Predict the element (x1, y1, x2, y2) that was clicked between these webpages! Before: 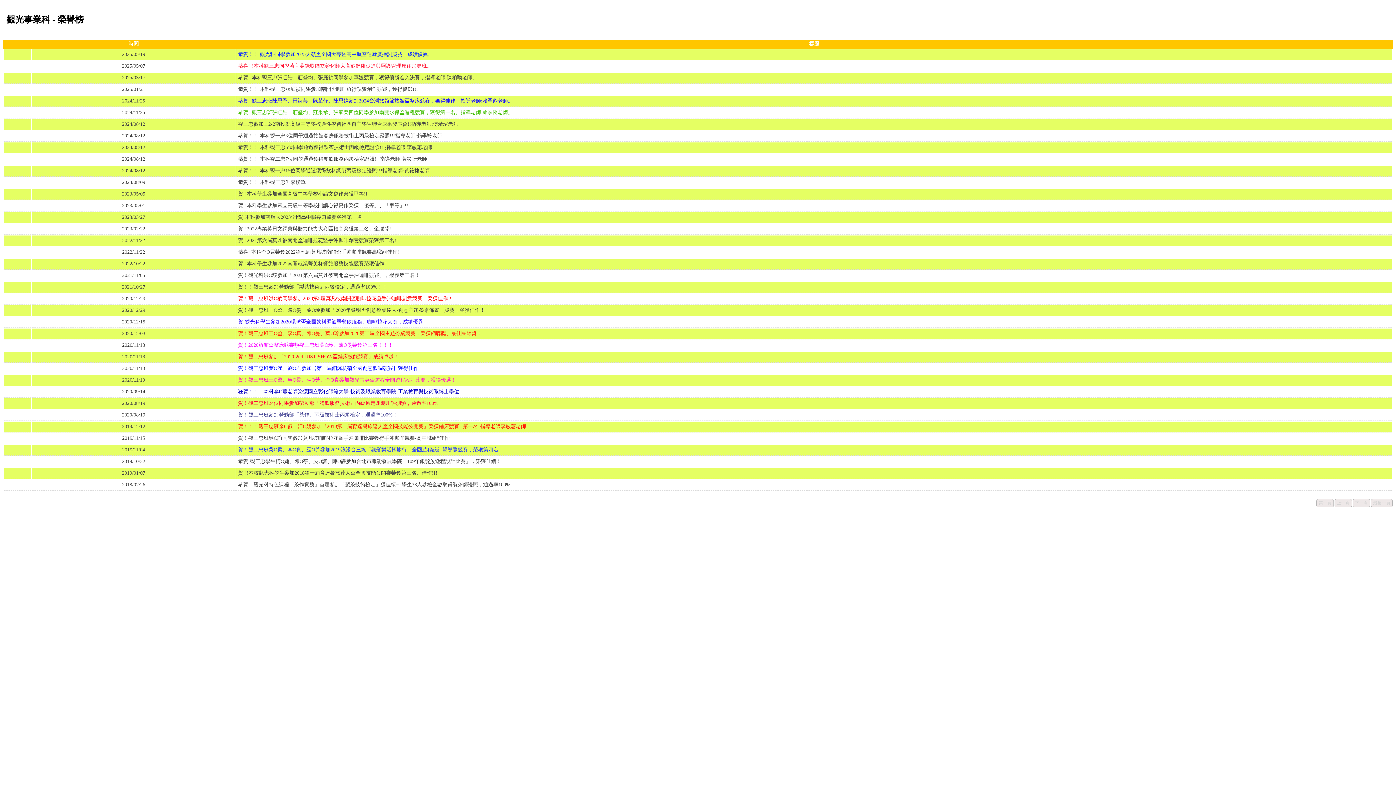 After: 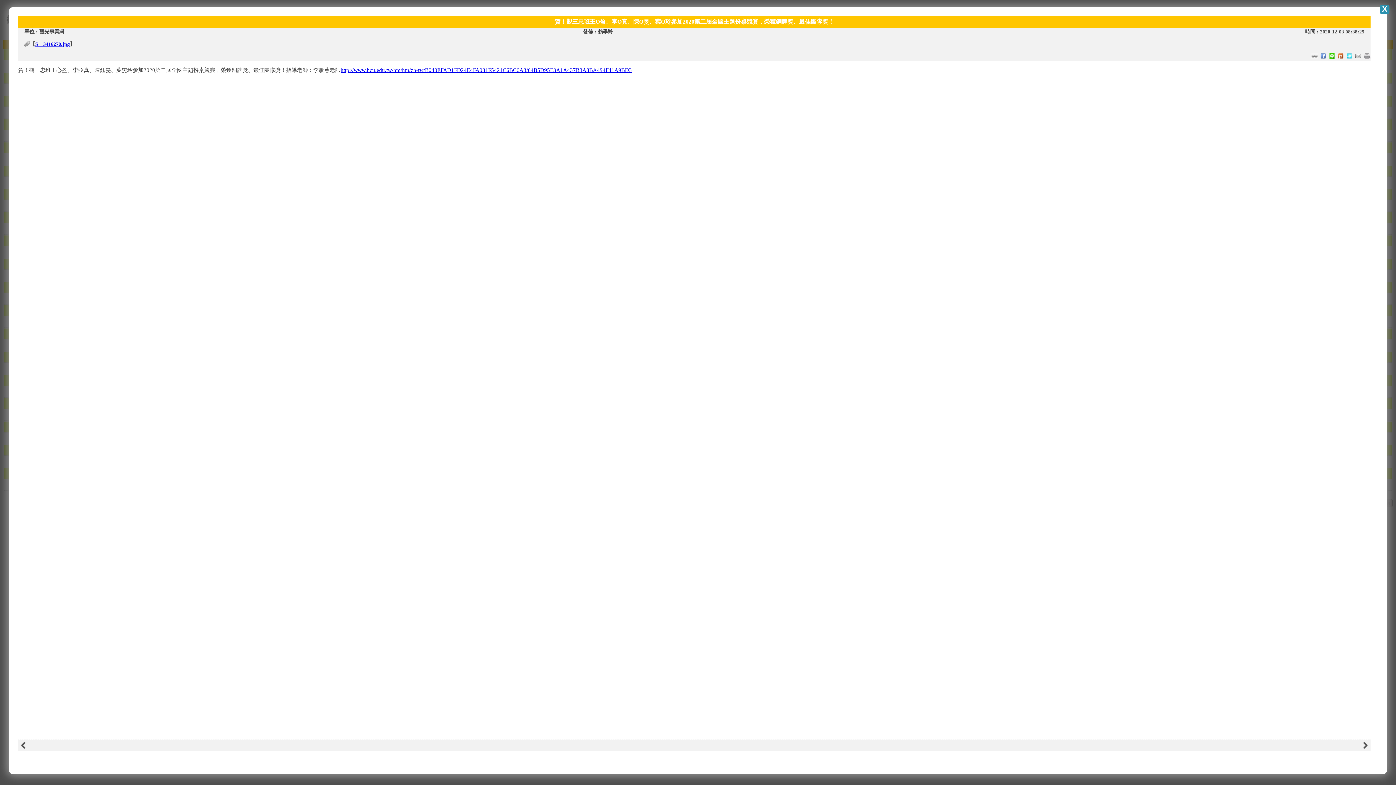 Action: label: 賀！觀三忠班王O盈、李O真、陳O旻、葉O玲參加2020第二屆全國主題扮桌競賽，榮獲銅牌獎、最佳團隊獎！ bbox: (238, 330, 1390, 337)